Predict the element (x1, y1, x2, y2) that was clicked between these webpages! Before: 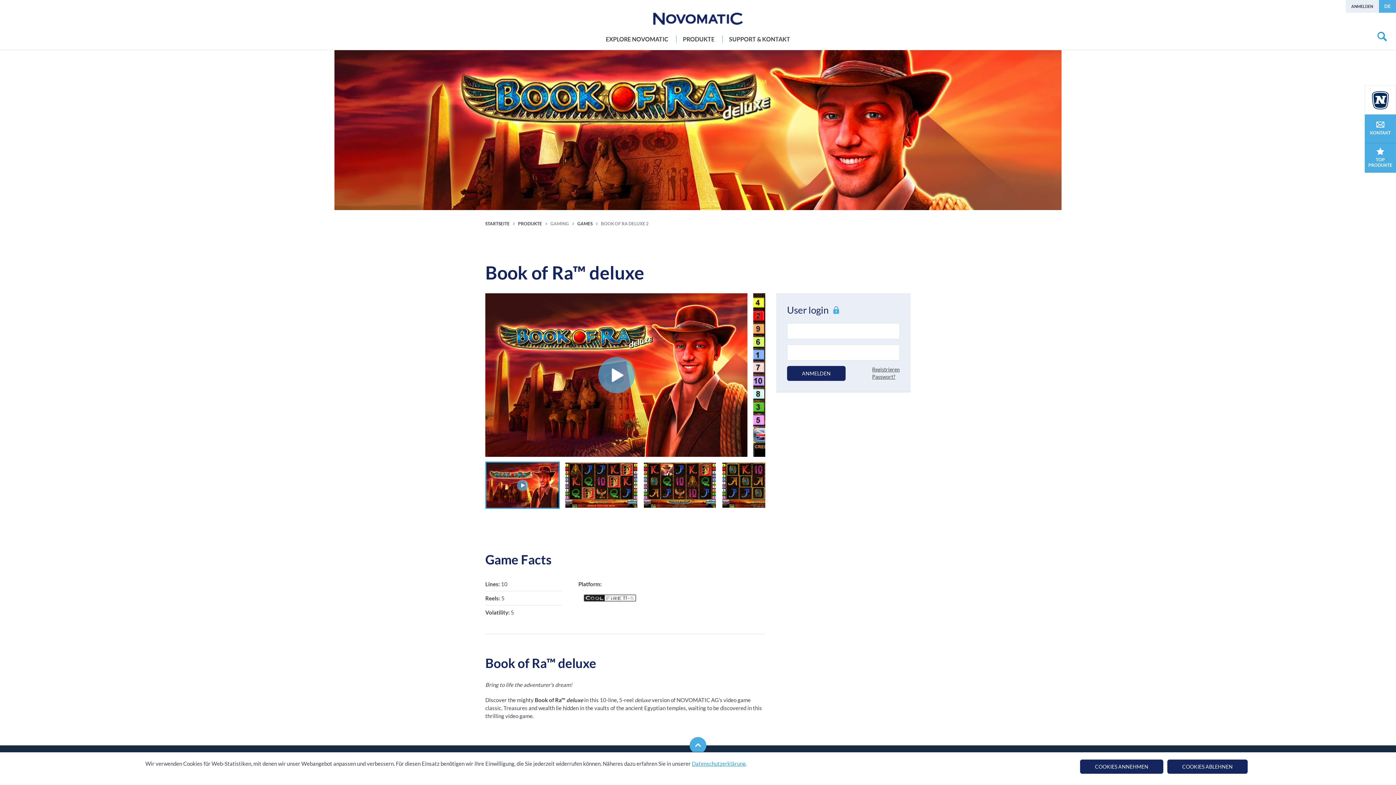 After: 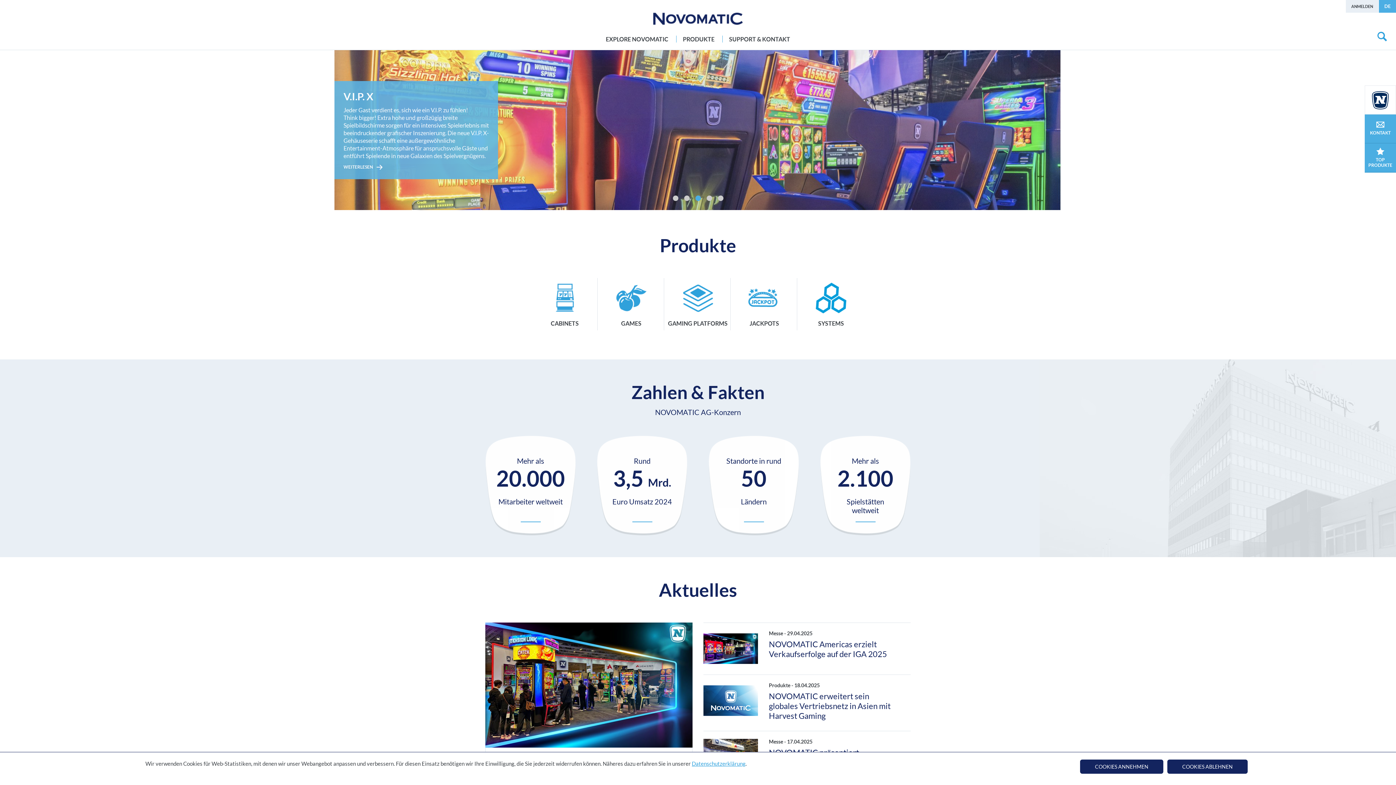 Action: bbox: (653, 12, 742, 24)